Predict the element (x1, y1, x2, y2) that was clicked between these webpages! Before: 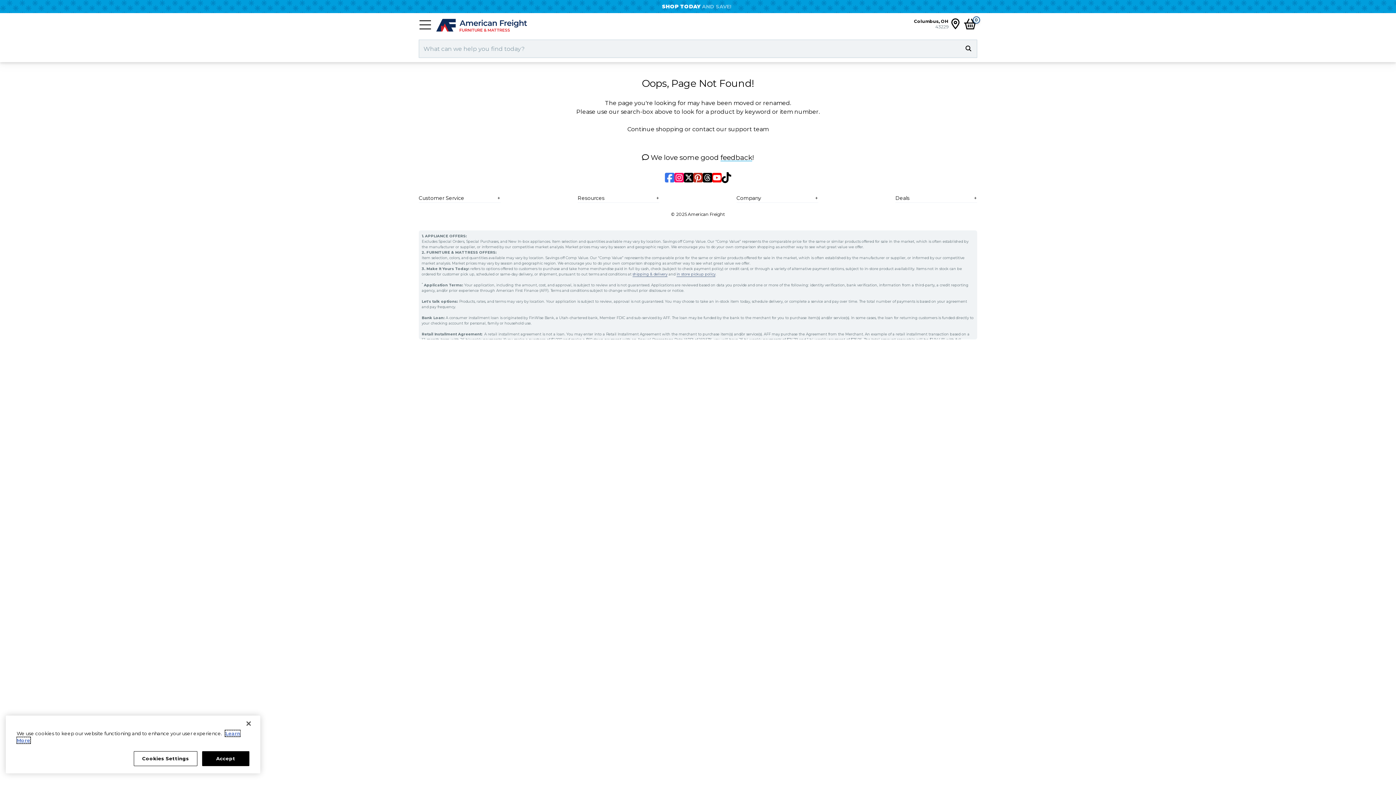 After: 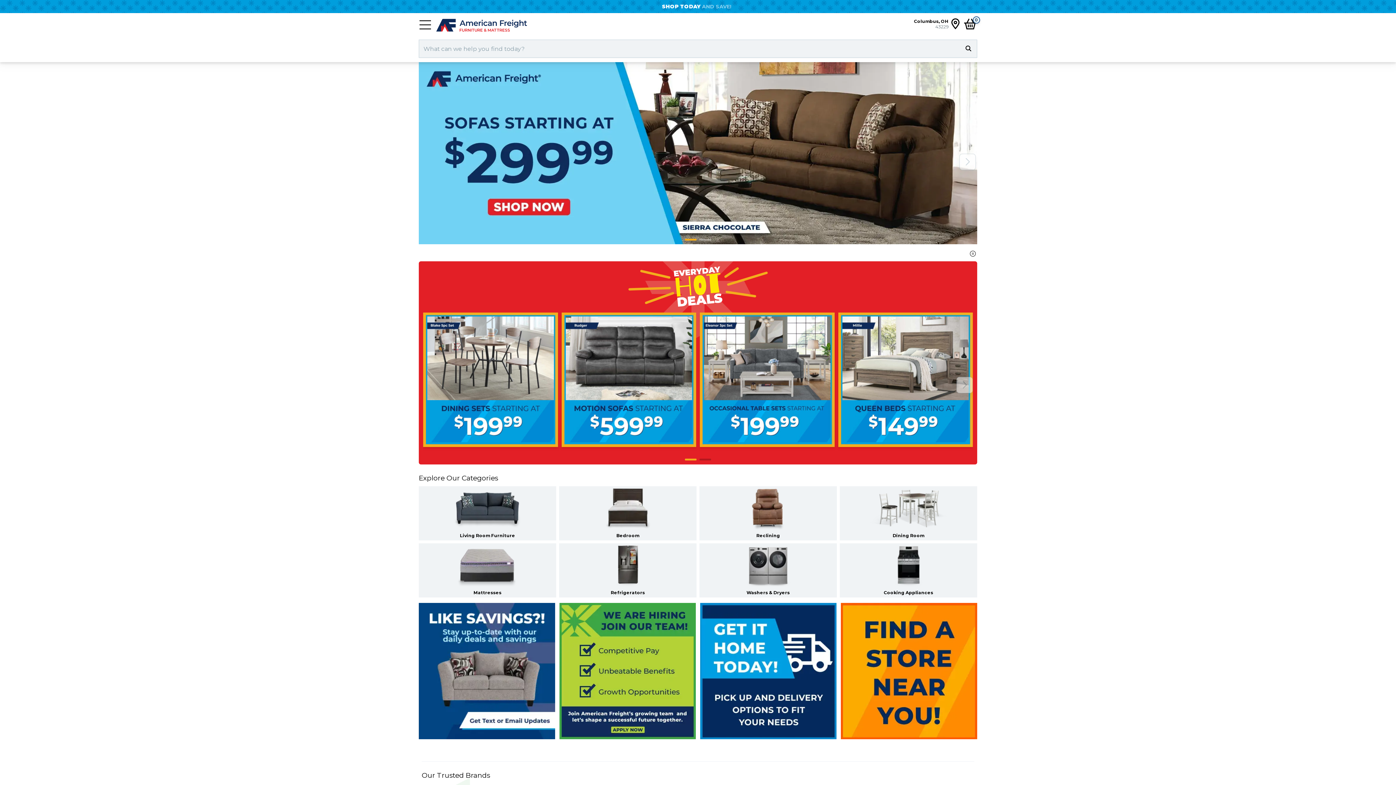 Action: label: Continue shopping bbox: (627, 125, 683, 132)